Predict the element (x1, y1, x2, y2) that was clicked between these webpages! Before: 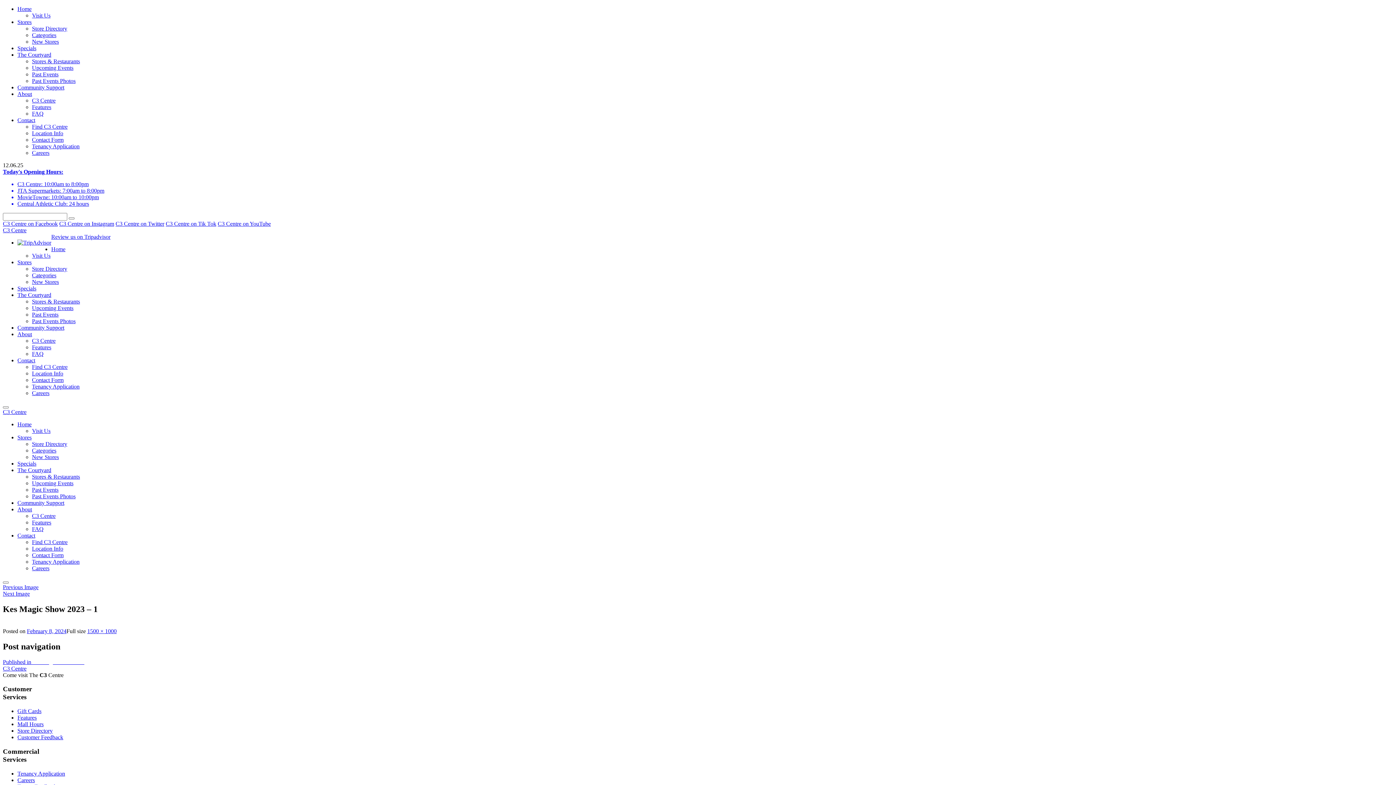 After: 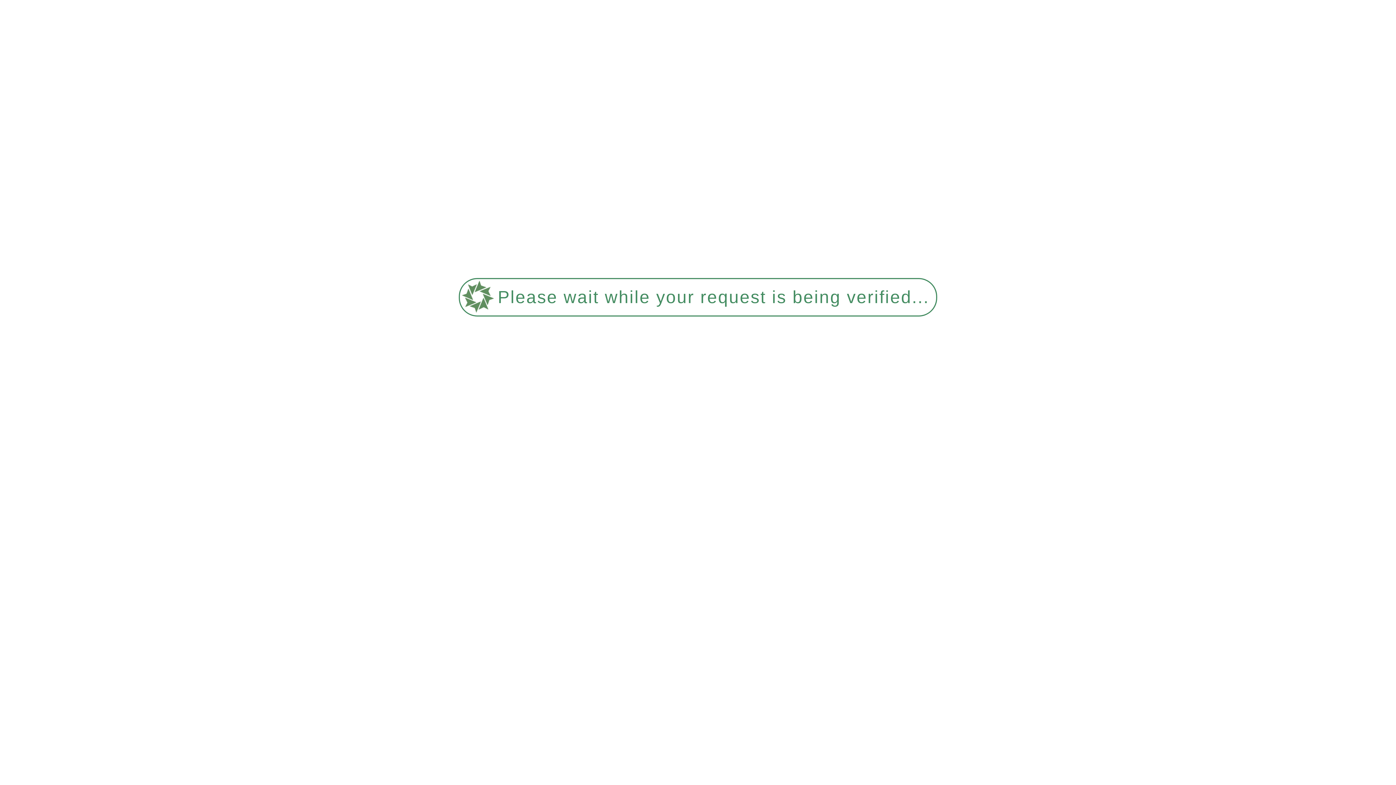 Action: bbox: (2, 584, 38, 590) label: Previous Image